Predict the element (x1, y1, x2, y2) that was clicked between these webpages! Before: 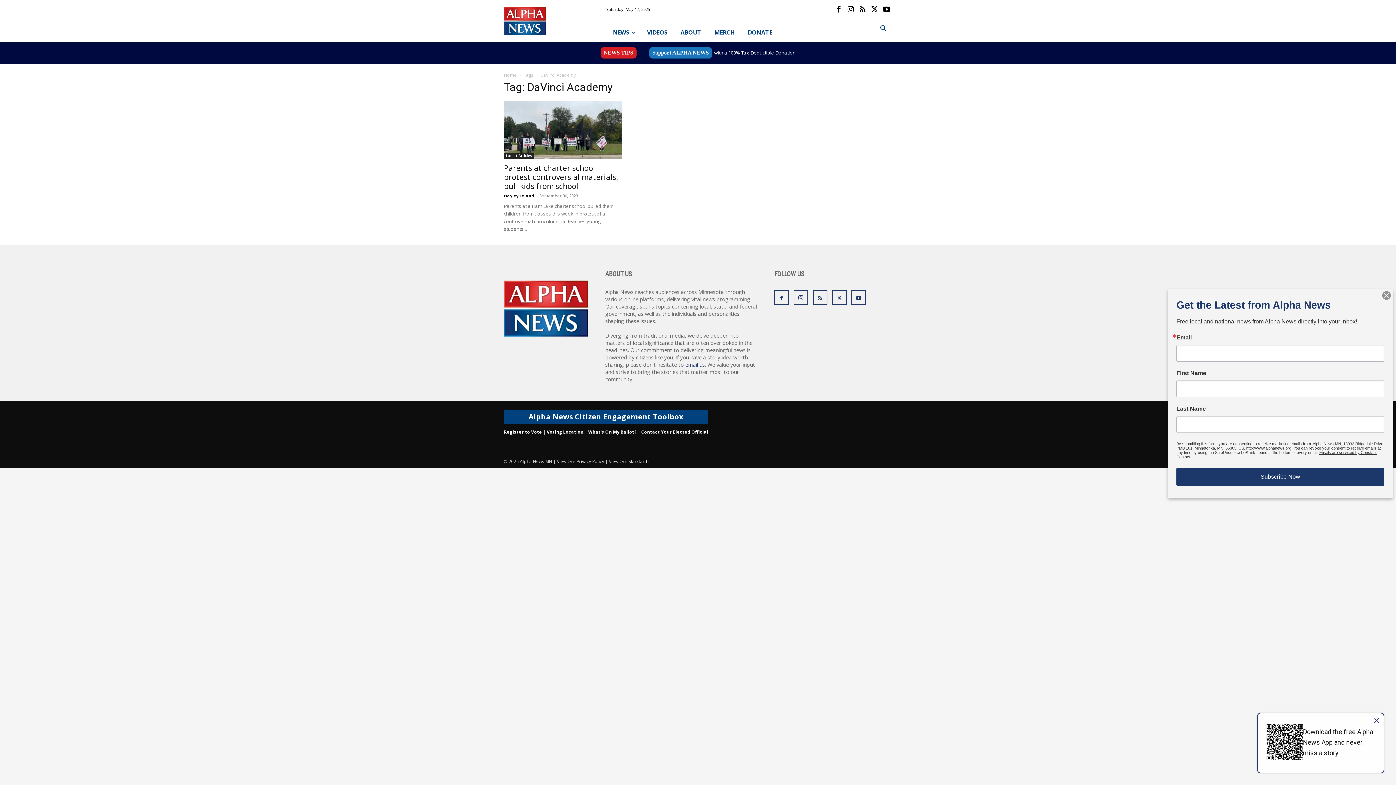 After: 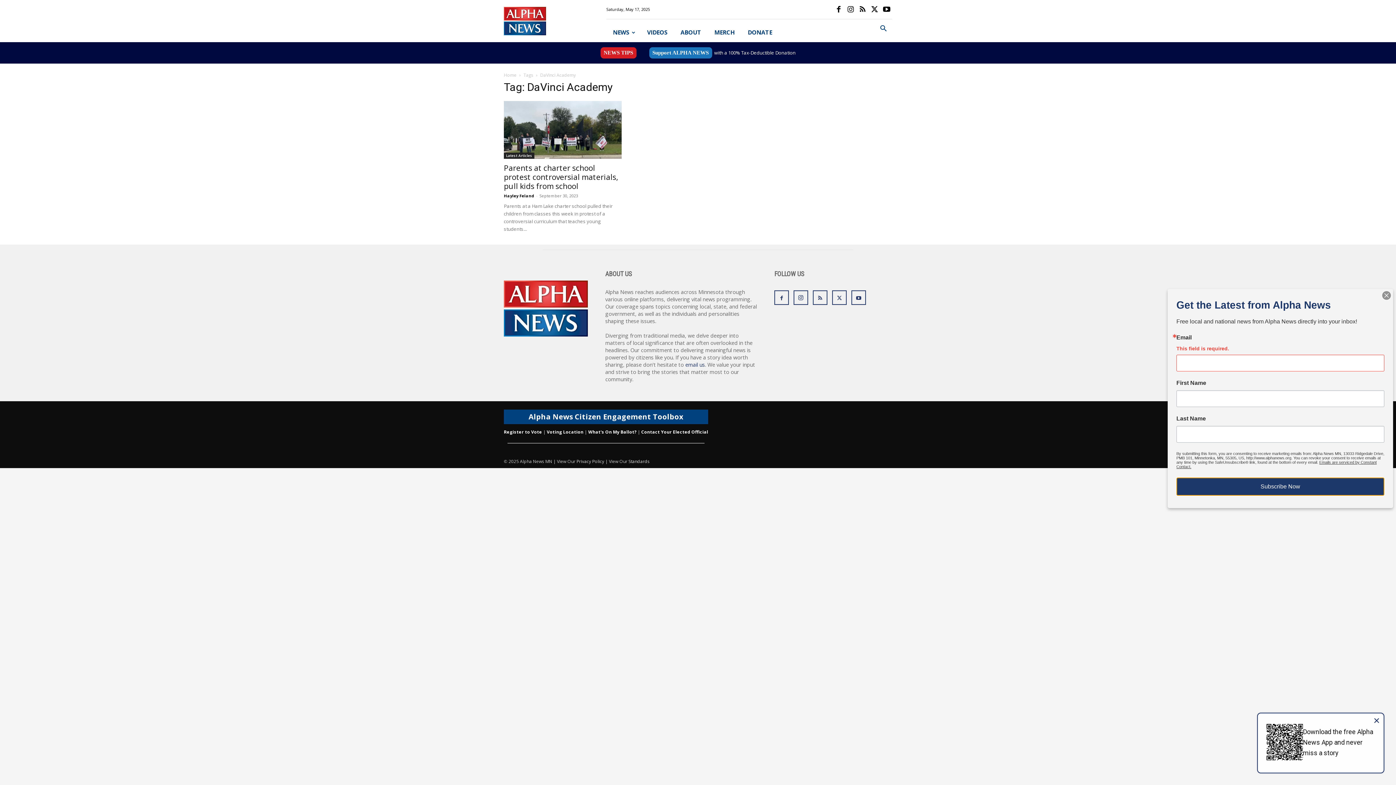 Action: label: Subscribe Now bbox: (1176, 468, 1384, 486)